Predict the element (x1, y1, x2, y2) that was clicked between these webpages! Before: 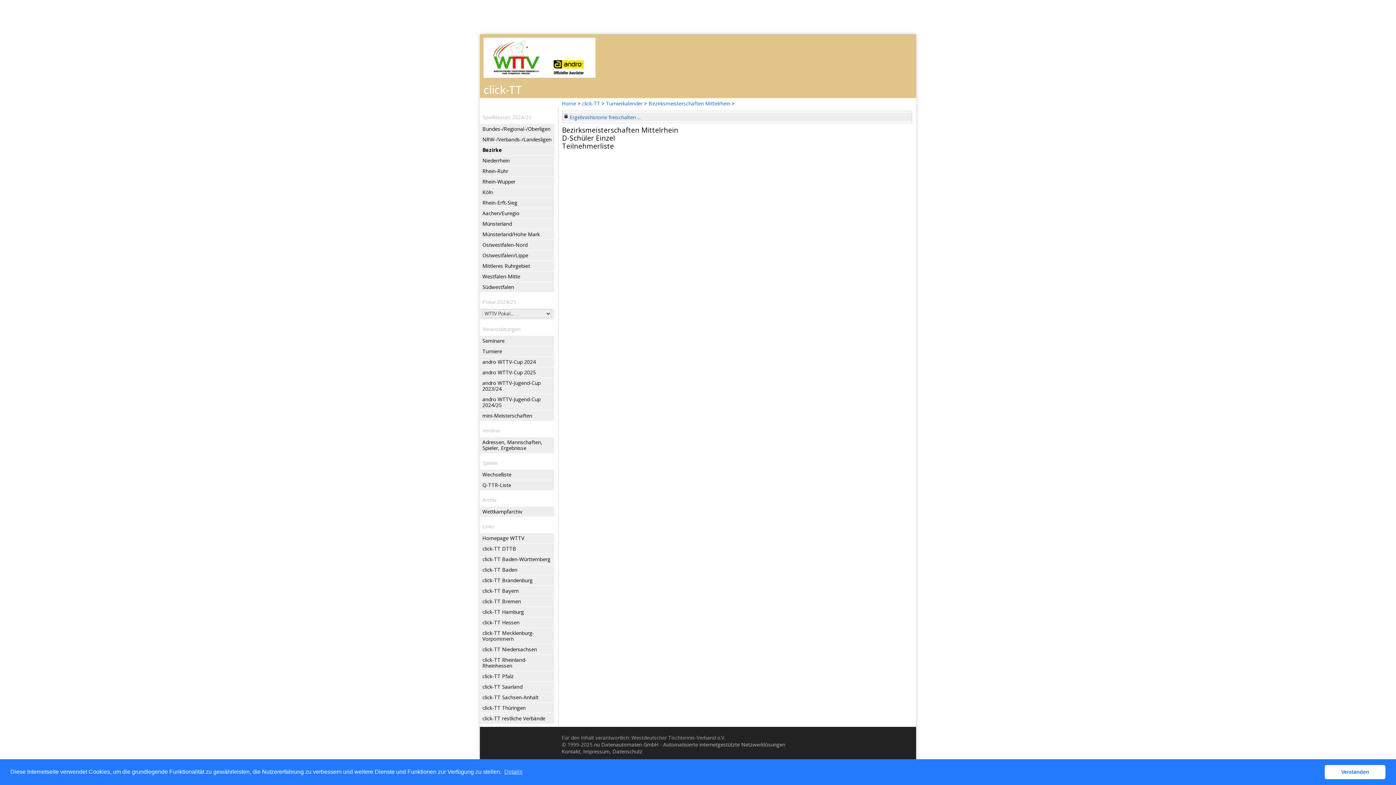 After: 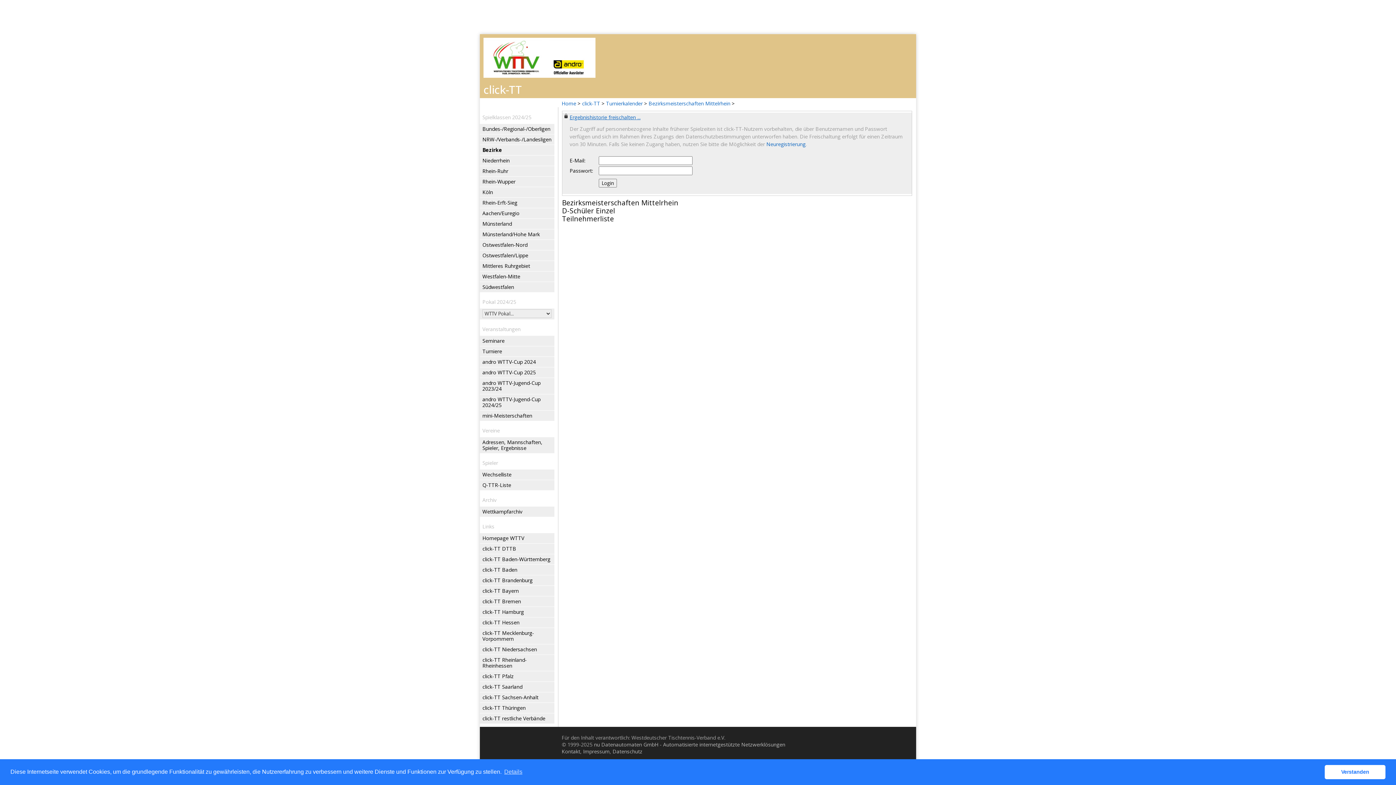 Action: label: Ergebnishistorie freischalten ... bbox: (562, 112, 912, 121)